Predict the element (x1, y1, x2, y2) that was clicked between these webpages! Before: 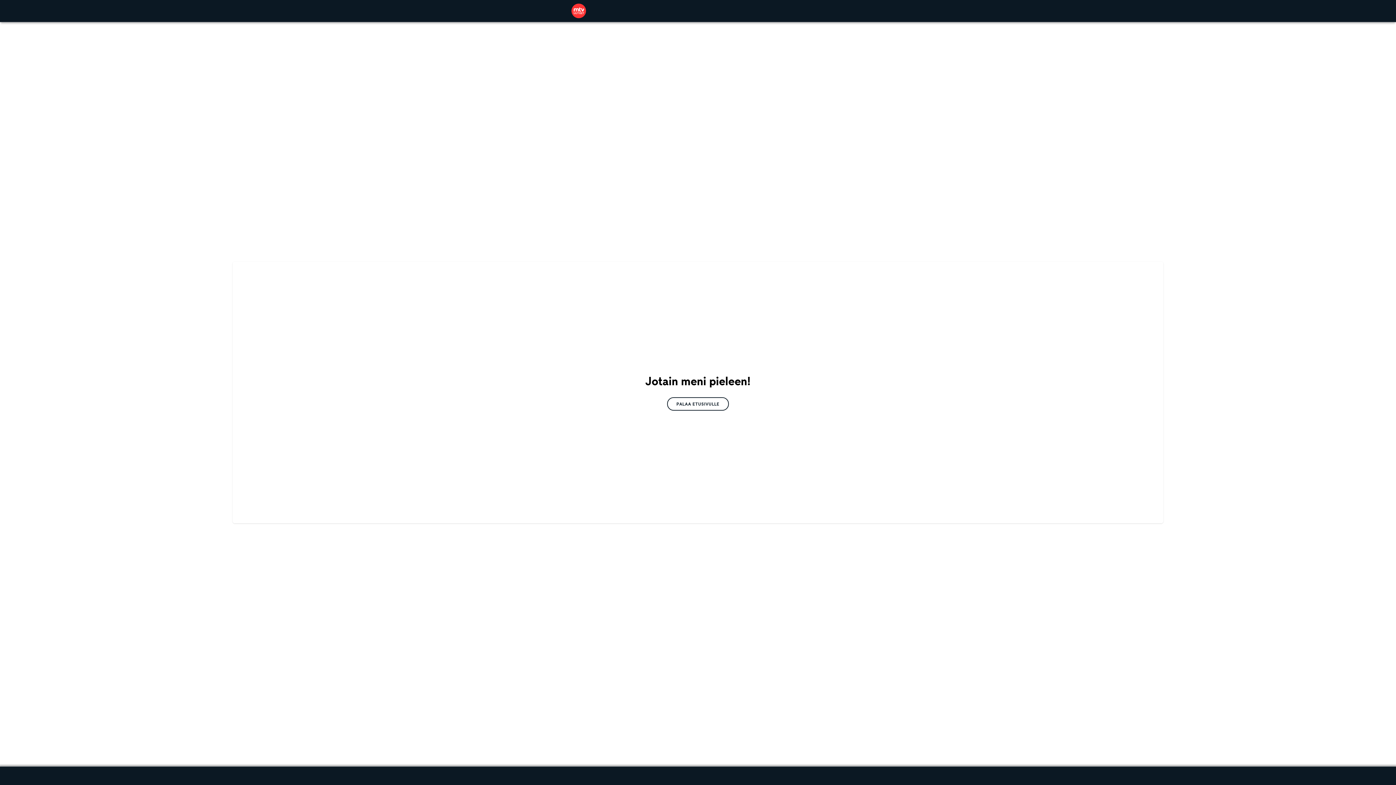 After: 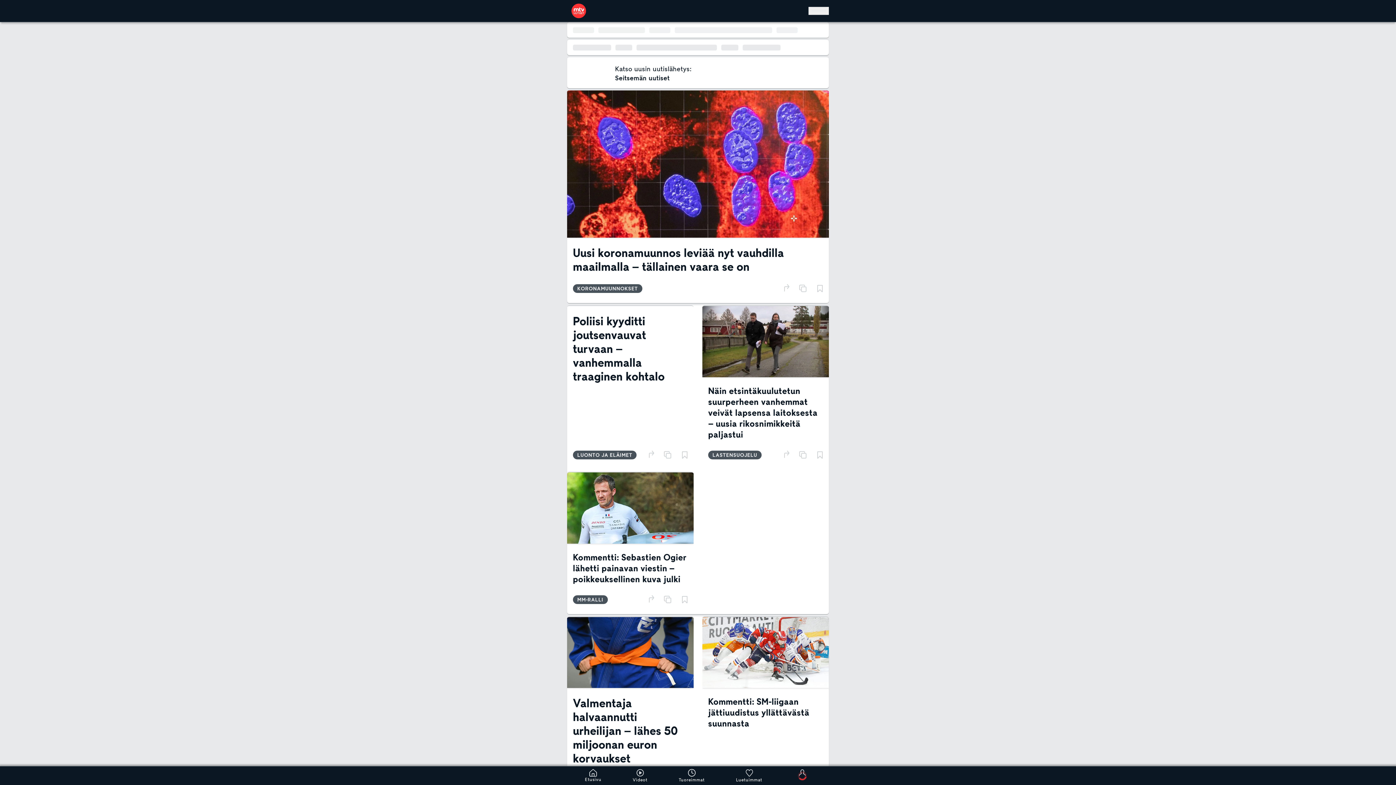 Action: bbox: (571, 3, 586, 18)